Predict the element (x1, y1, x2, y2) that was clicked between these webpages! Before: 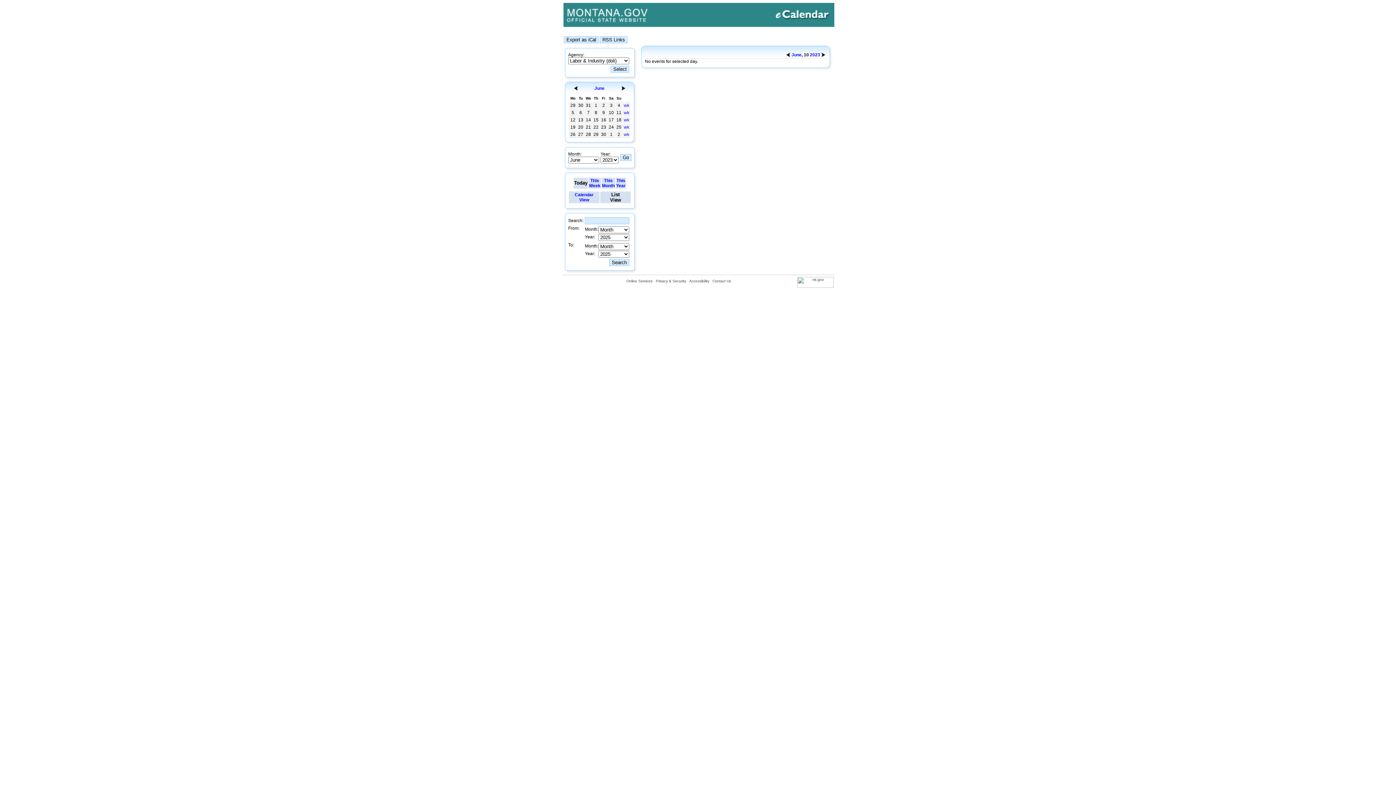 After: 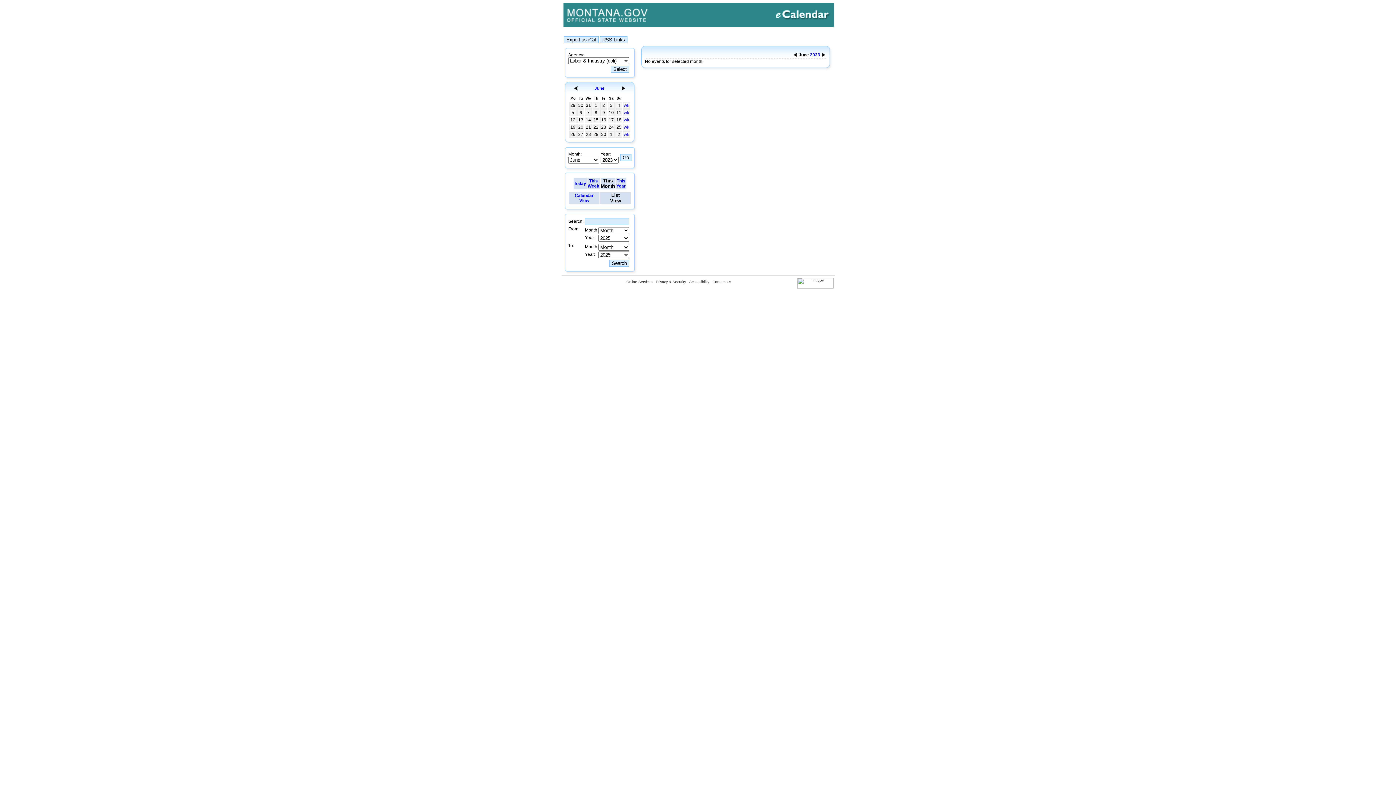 Action: label: June bbox: (594, 85, 604, 90)